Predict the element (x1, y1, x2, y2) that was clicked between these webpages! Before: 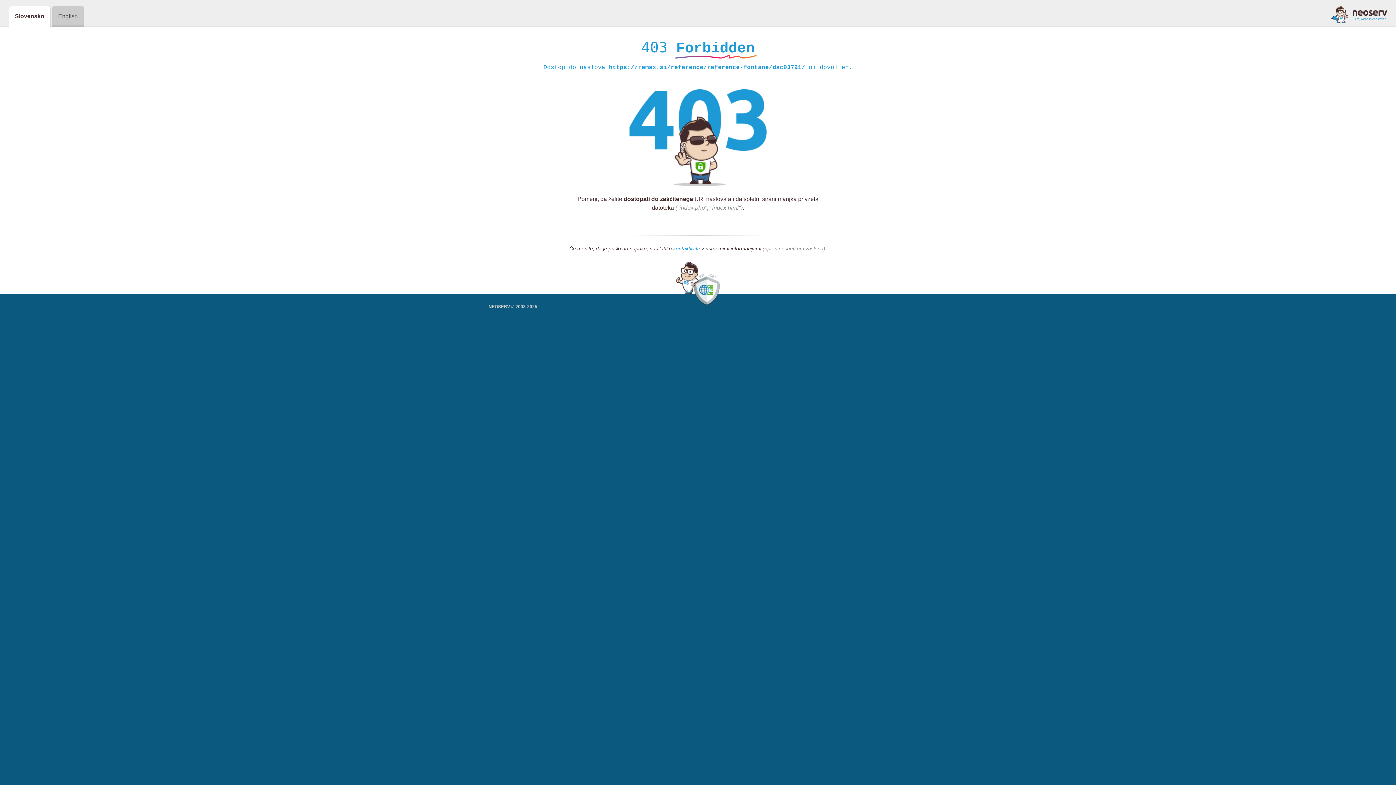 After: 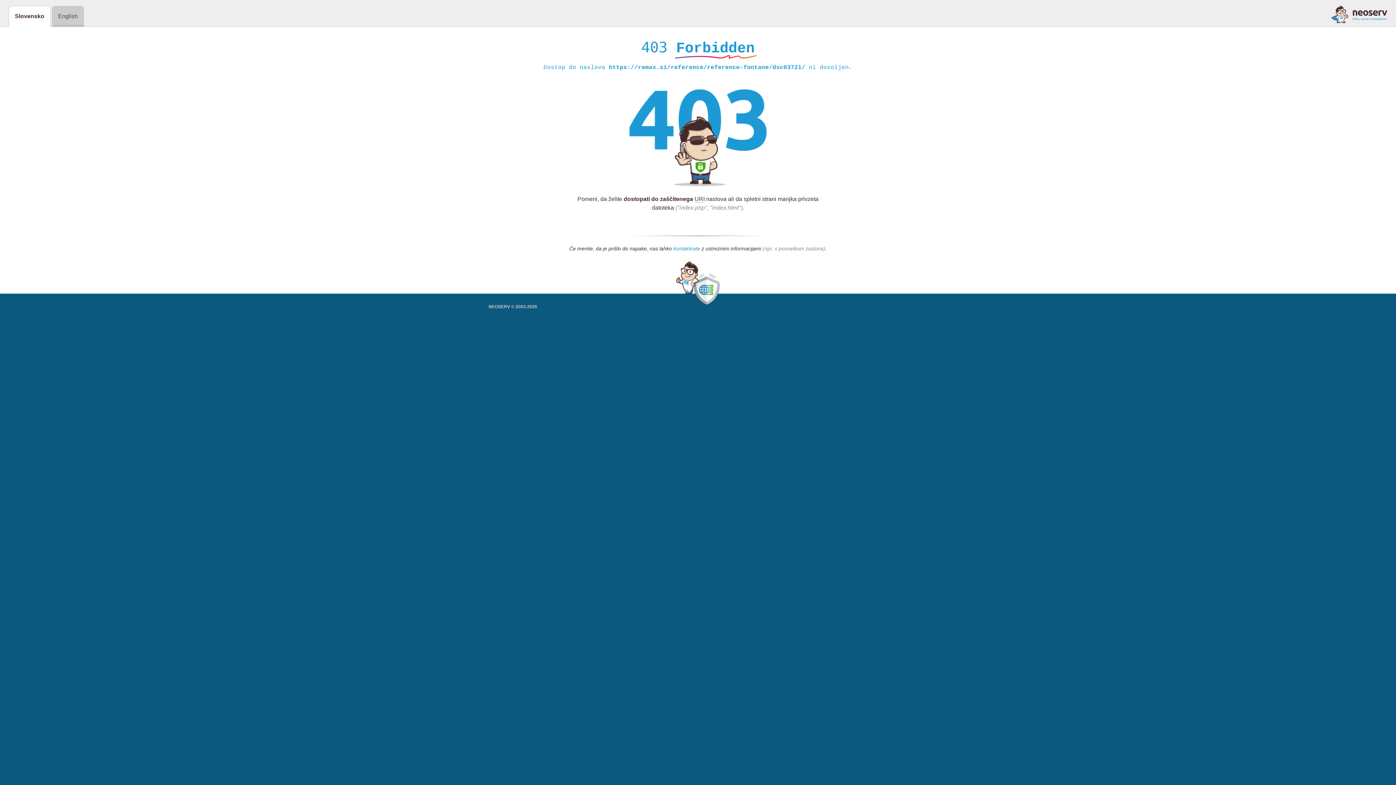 Action: label: kontaktirate bbox: (673, 245, 700, 252)